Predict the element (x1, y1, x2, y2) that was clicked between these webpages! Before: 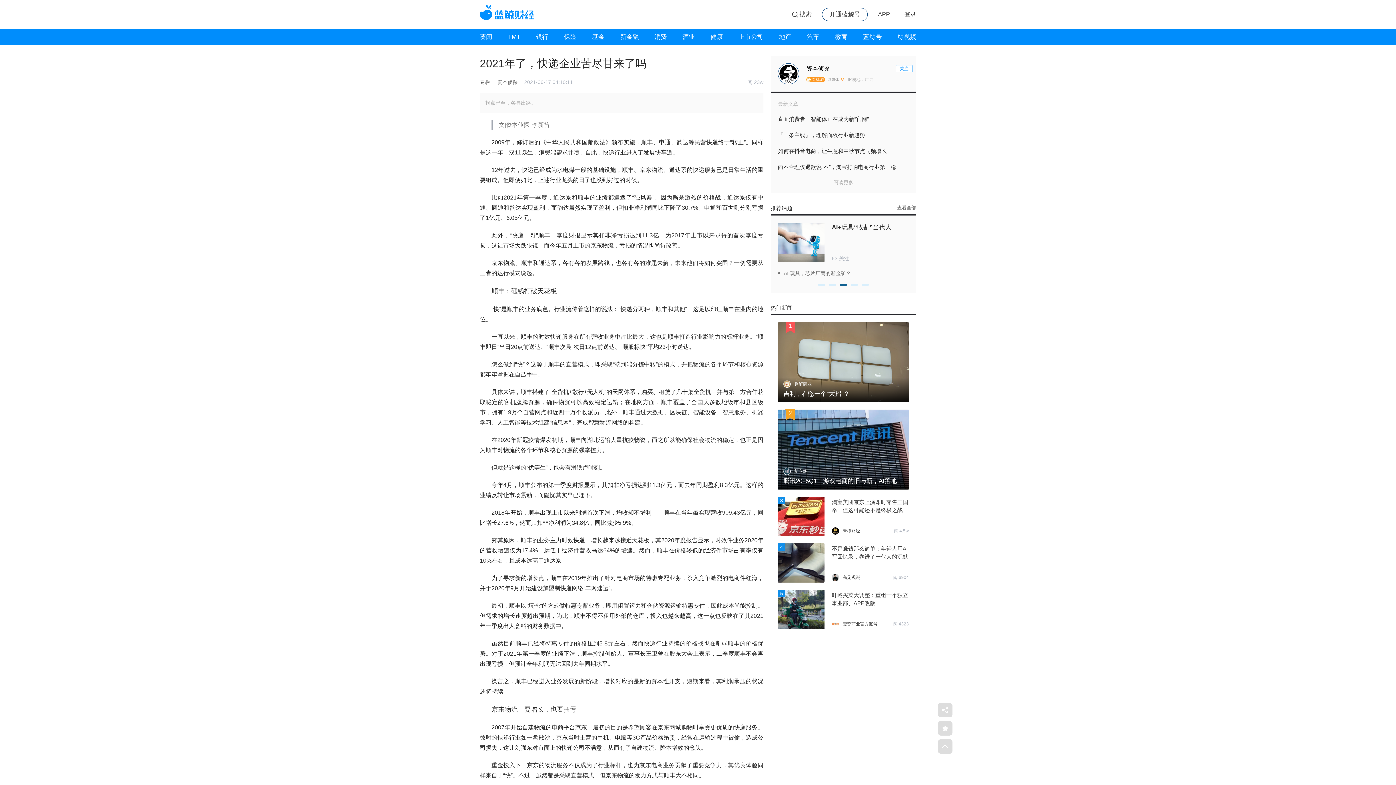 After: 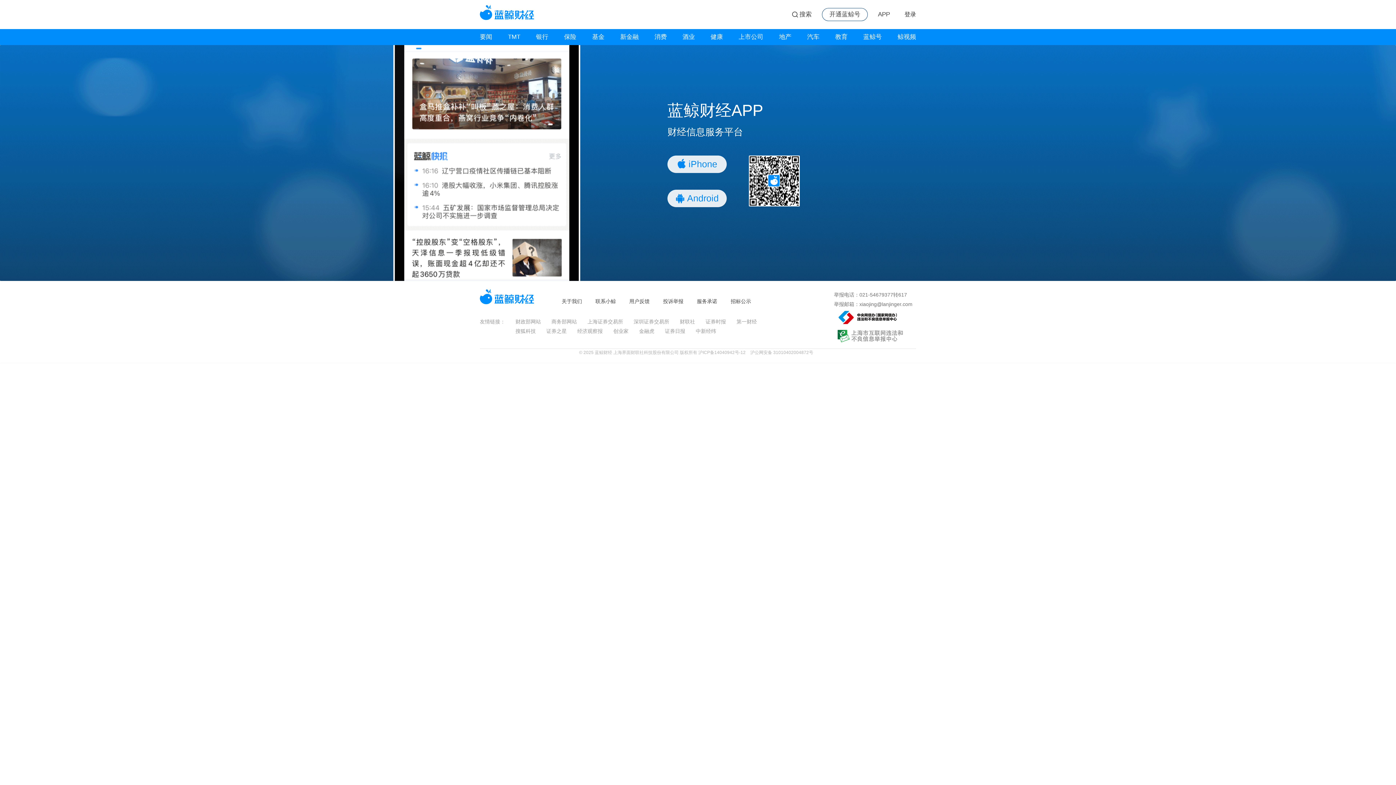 Action: label: APP bbox: (878, 8, 890, 18)